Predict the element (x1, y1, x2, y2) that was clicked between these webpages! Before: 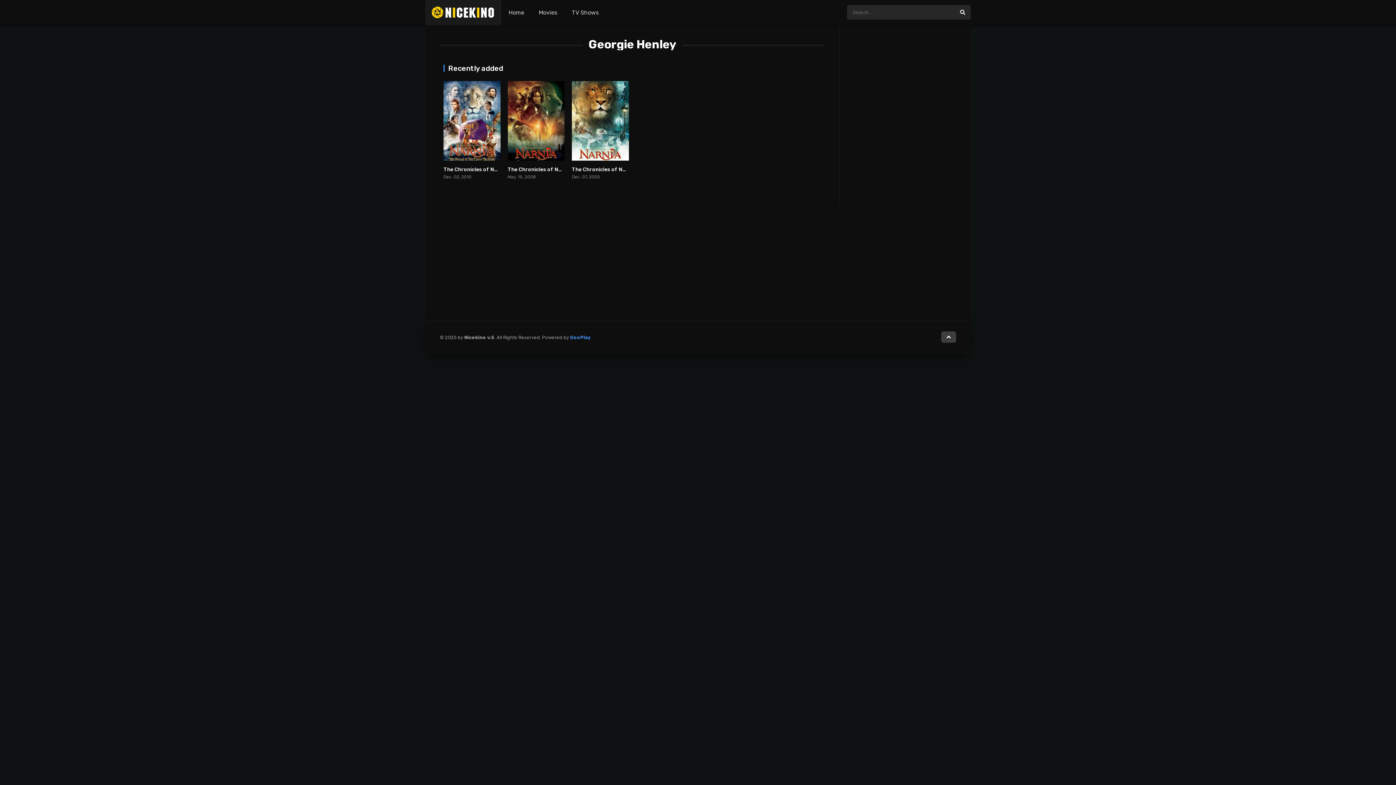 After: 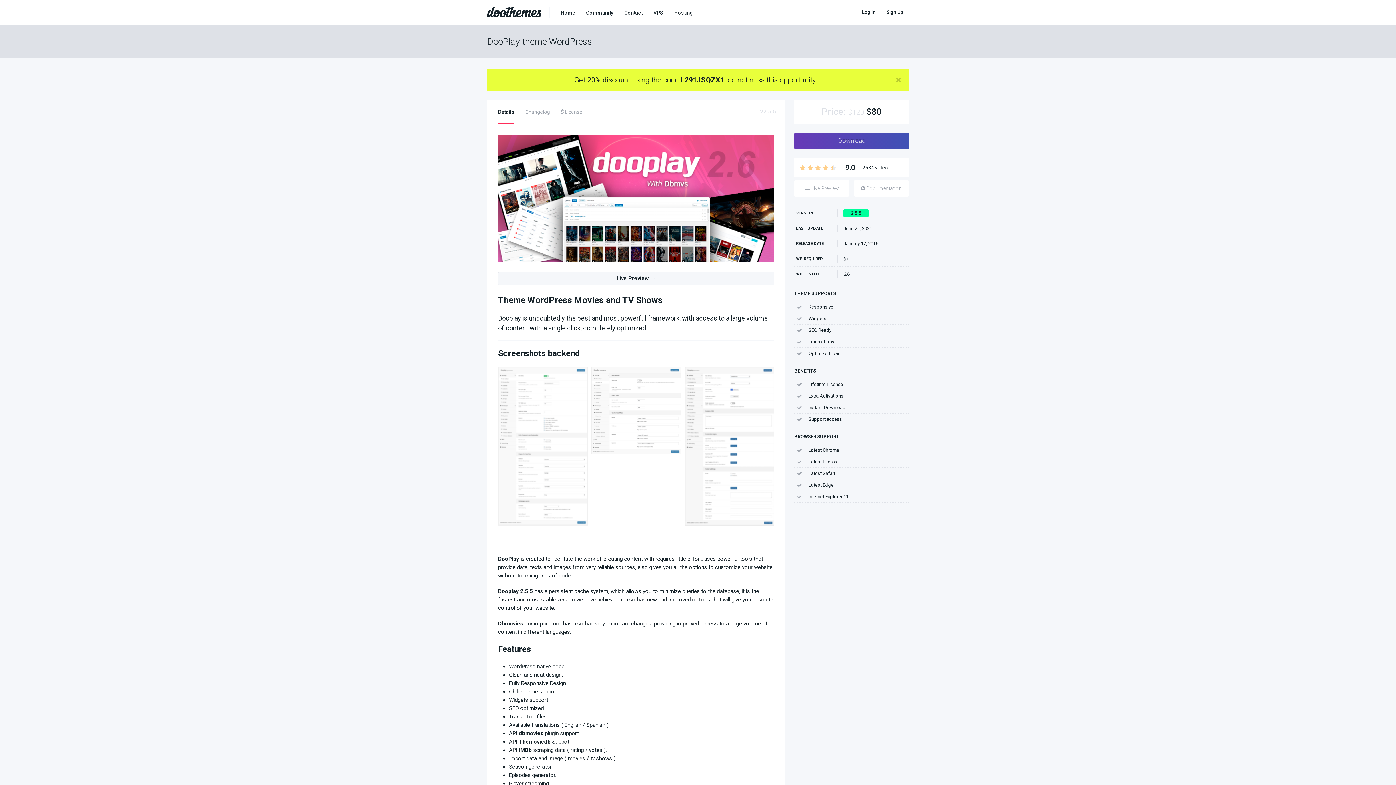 Action: bbox: (570, 334, 590, 340) label: DooPlay